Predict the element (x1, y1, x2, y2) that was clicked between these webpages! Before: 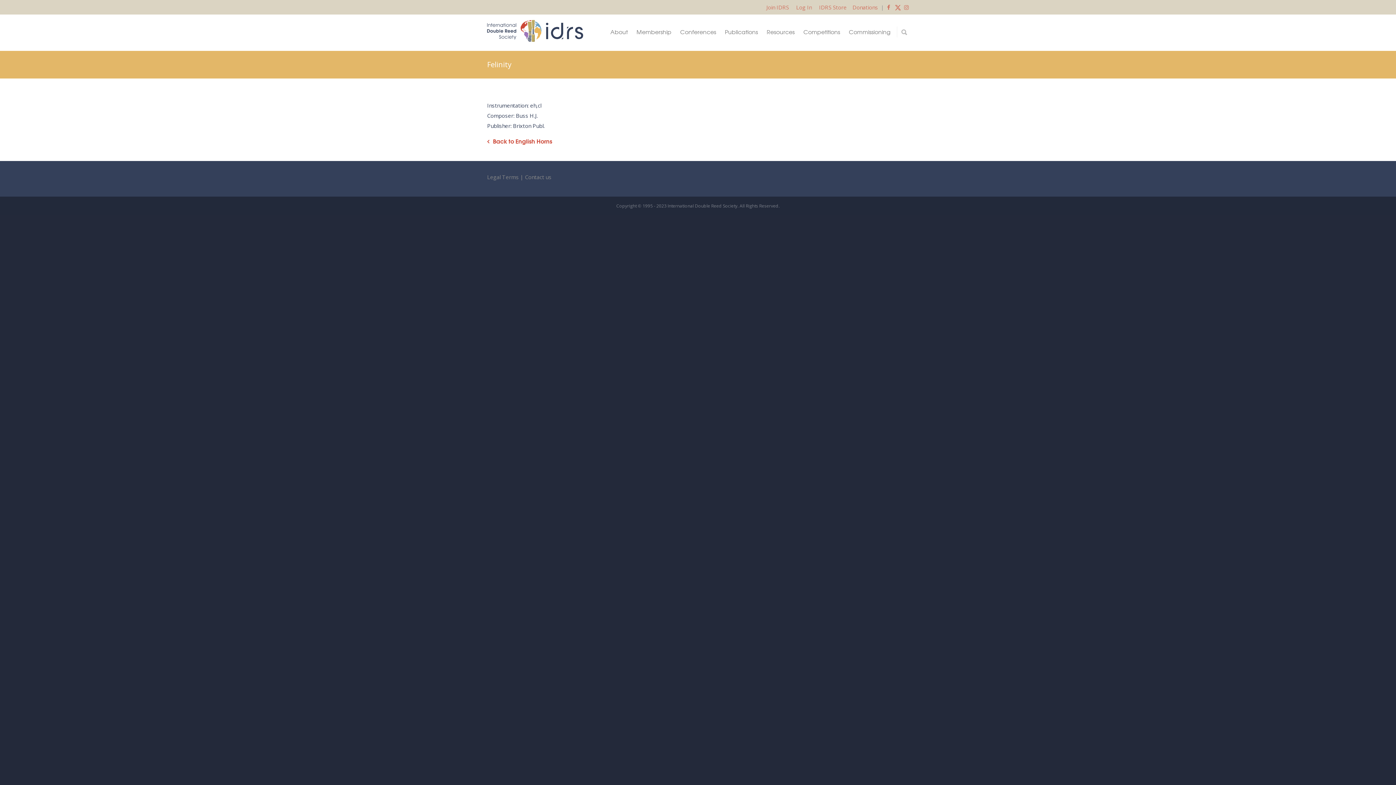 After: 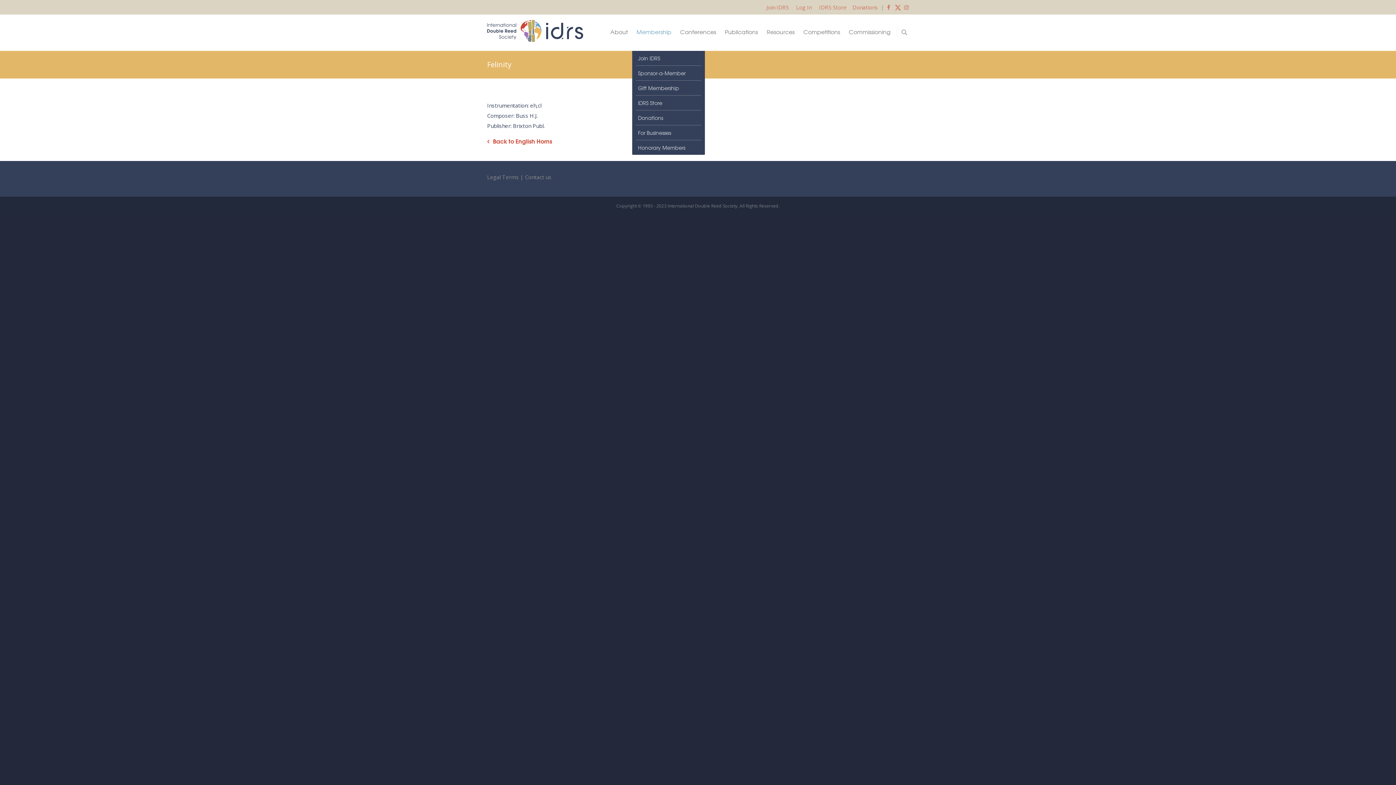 Action: bbox: (632, 27, 676, 36) label: Membership